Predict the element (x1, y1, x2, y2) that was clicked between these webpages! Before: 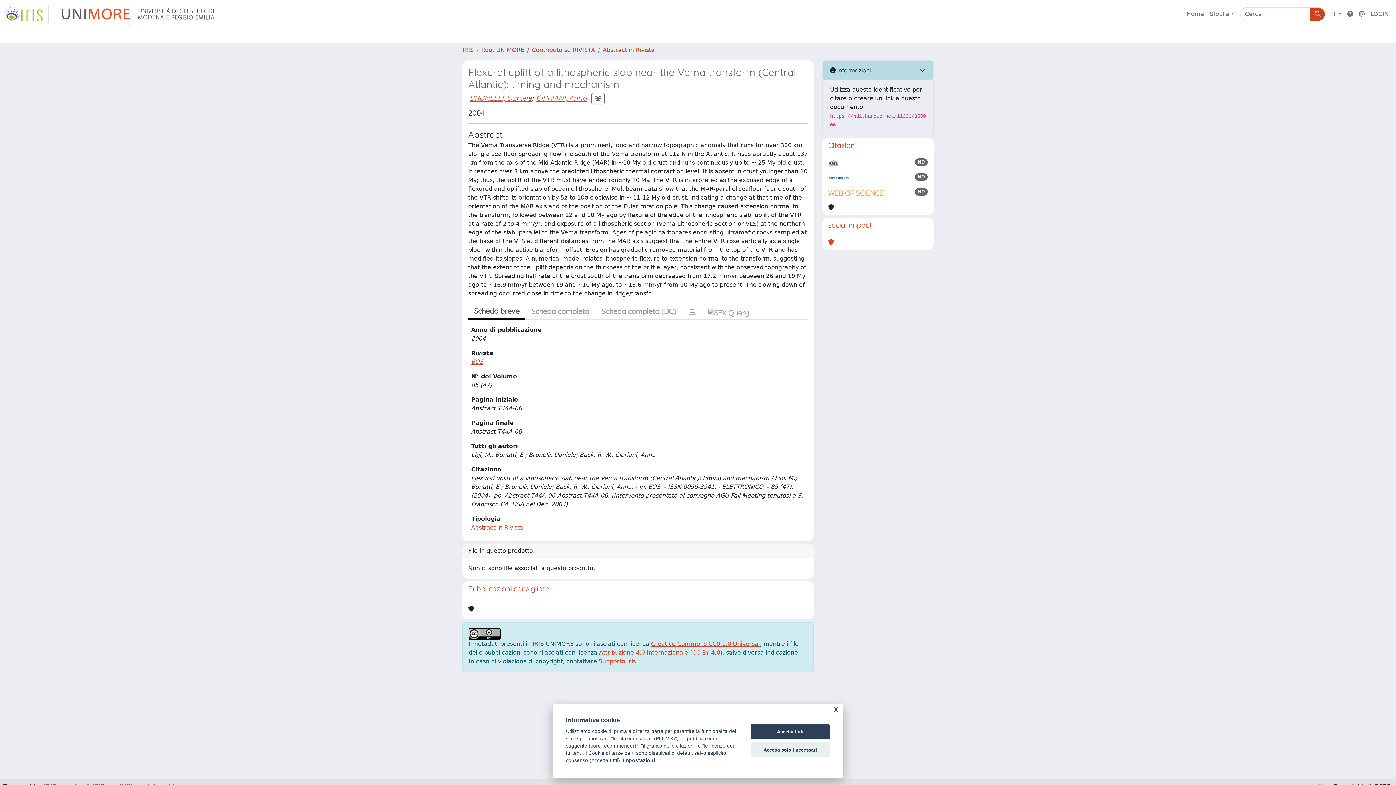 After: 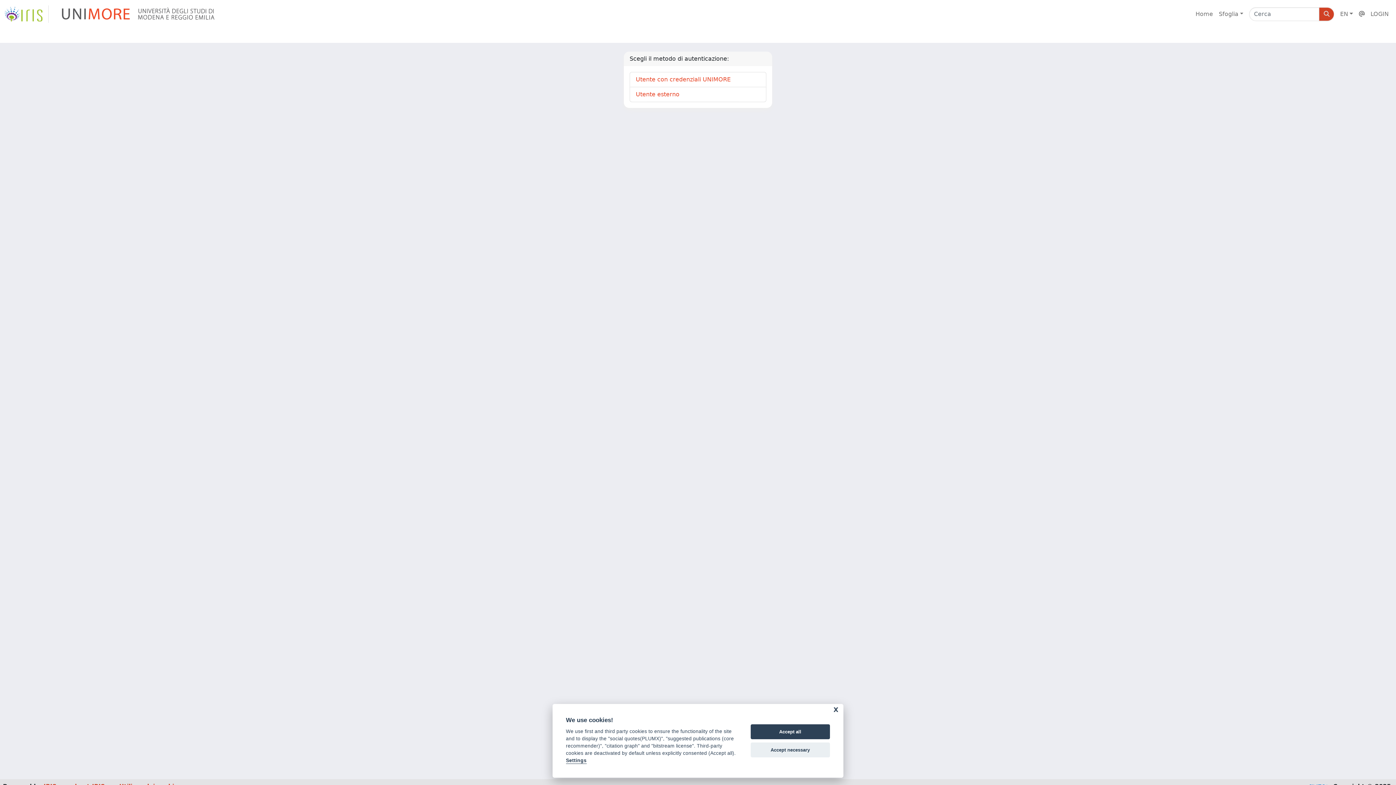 Action: label: LOGIN bbox: (1368, 6, 1392, 21)